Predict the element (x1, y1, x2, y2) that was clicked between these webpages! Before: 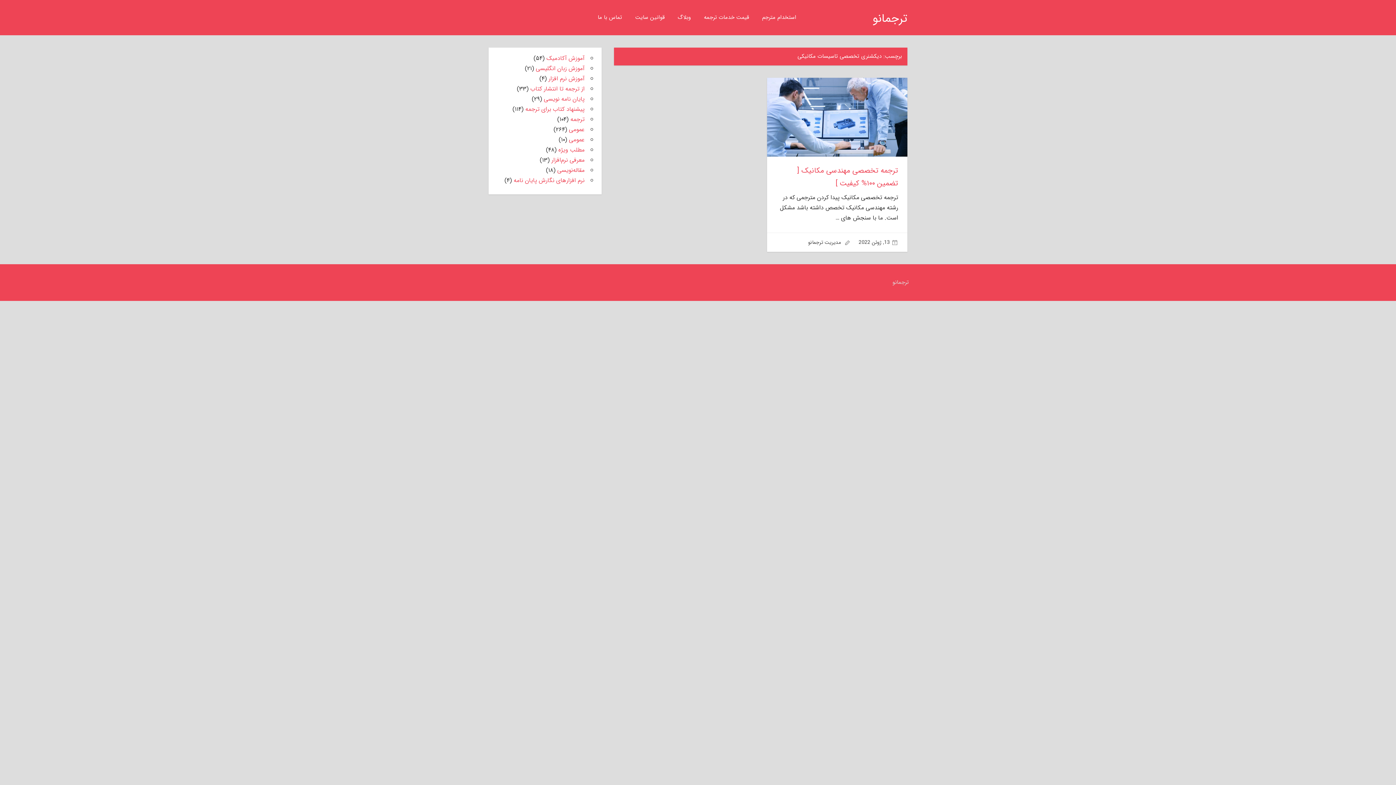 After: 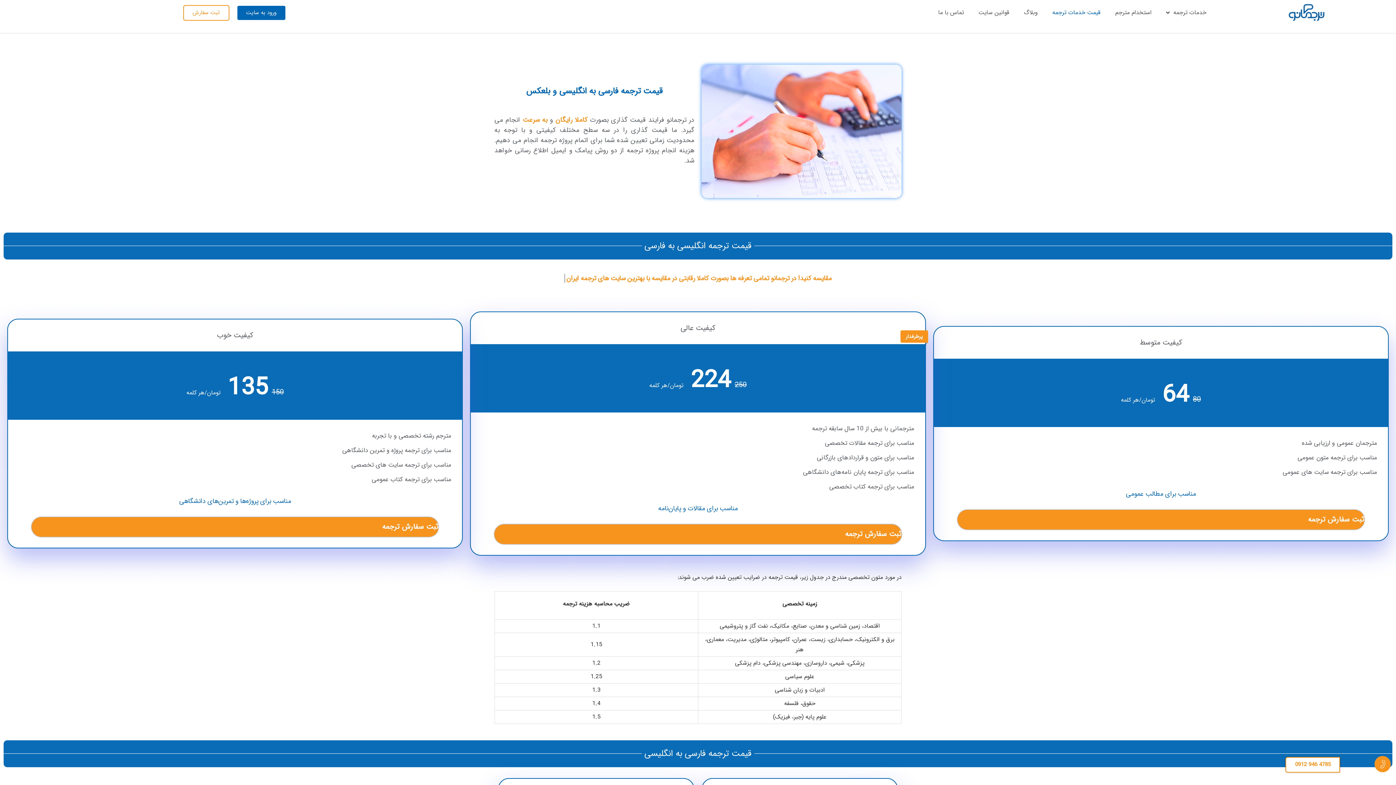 Action: label: قیمت خدمات ترجمه bbox: (697, 6, 755, 28)